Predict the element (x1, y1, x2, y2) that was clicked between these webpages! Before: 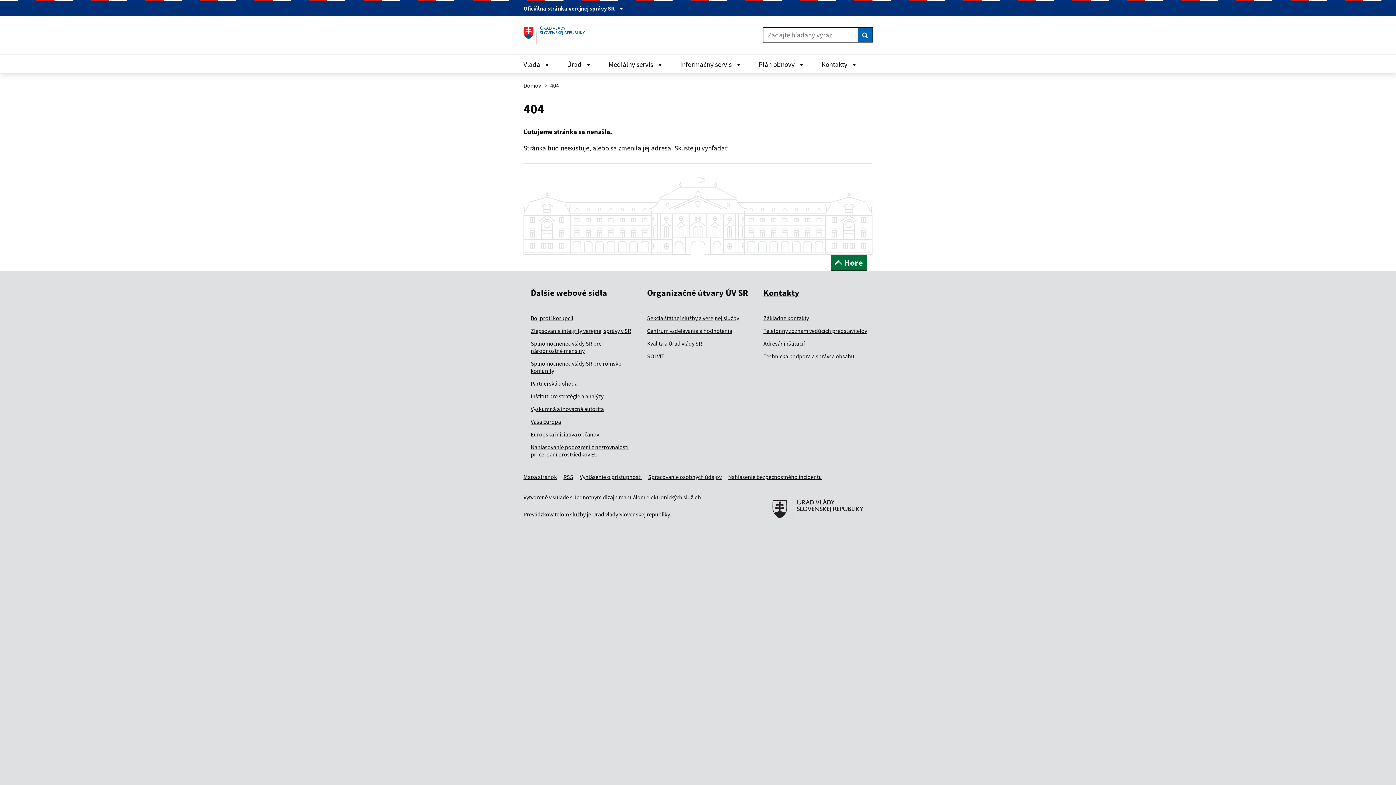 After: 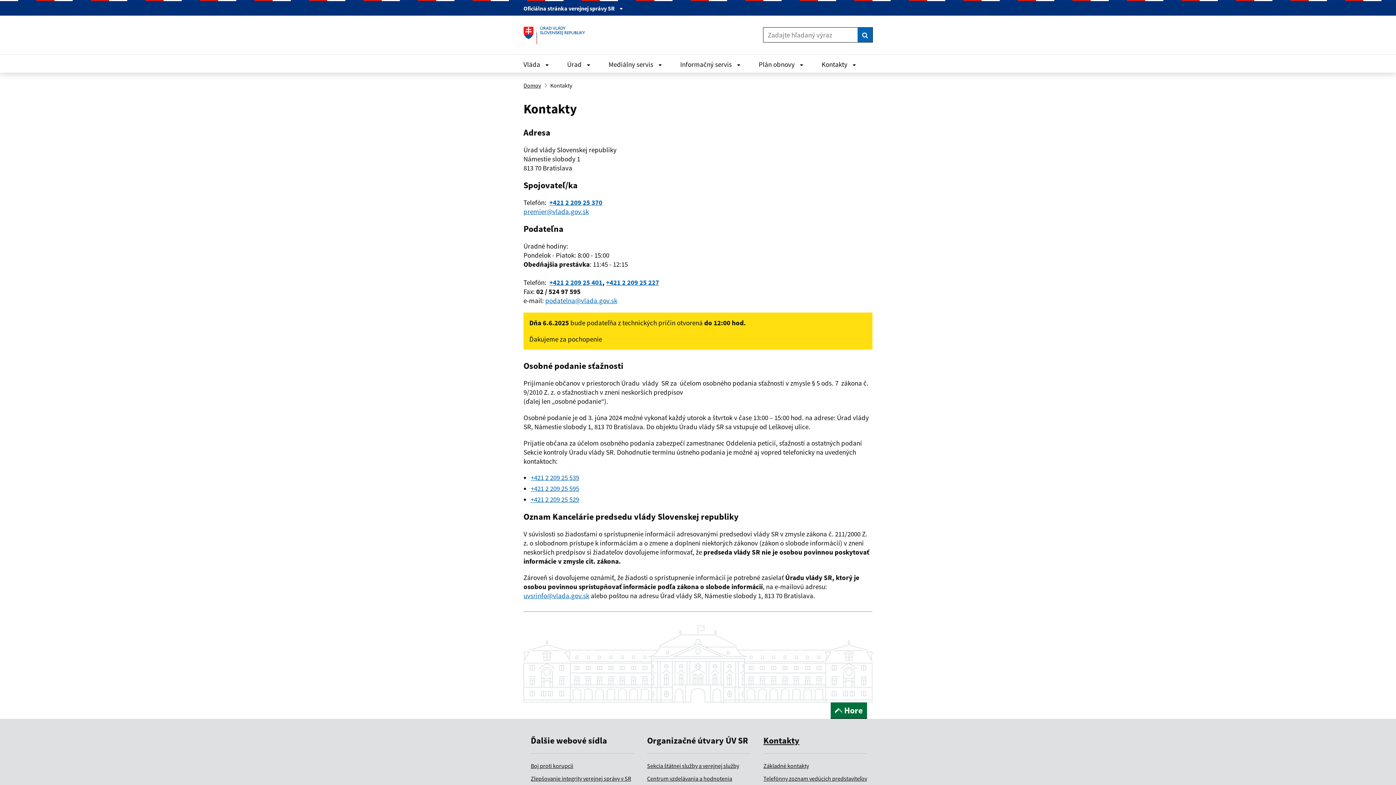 Action: bbox: (763, 314, 809, 321) label: Základné kontakty